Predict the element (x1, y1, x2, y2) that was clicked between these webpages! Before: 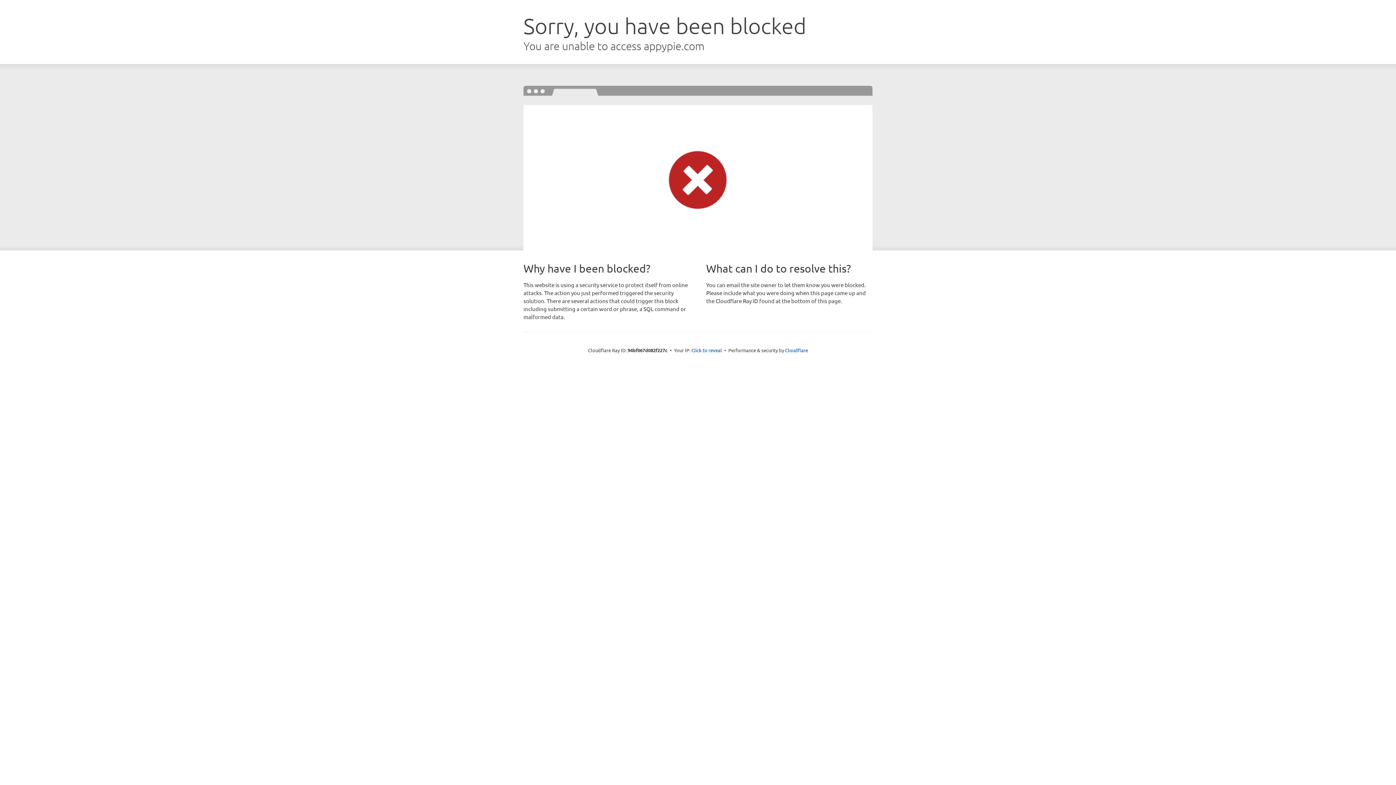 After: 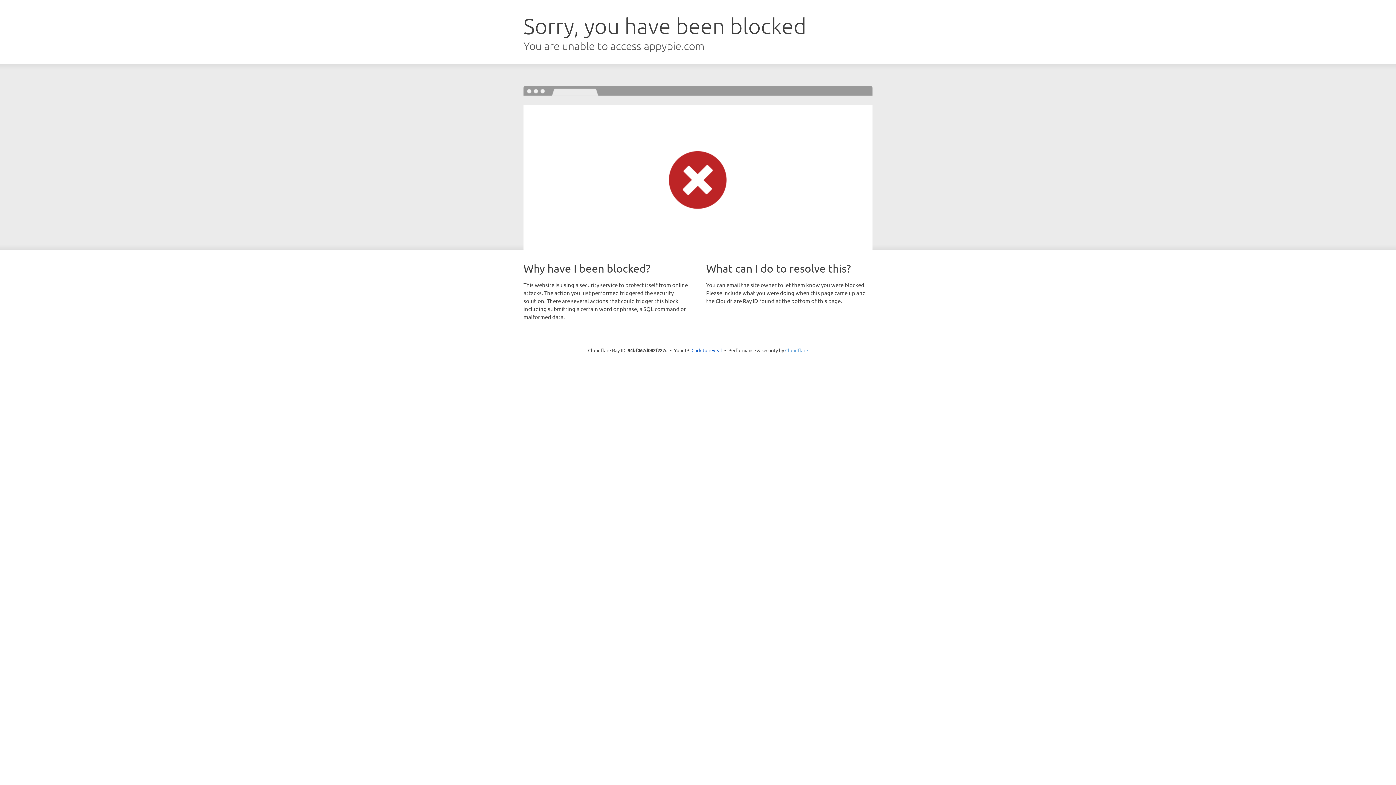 Action: bbox: (785, 347, 808, 353) label: Cloudflare